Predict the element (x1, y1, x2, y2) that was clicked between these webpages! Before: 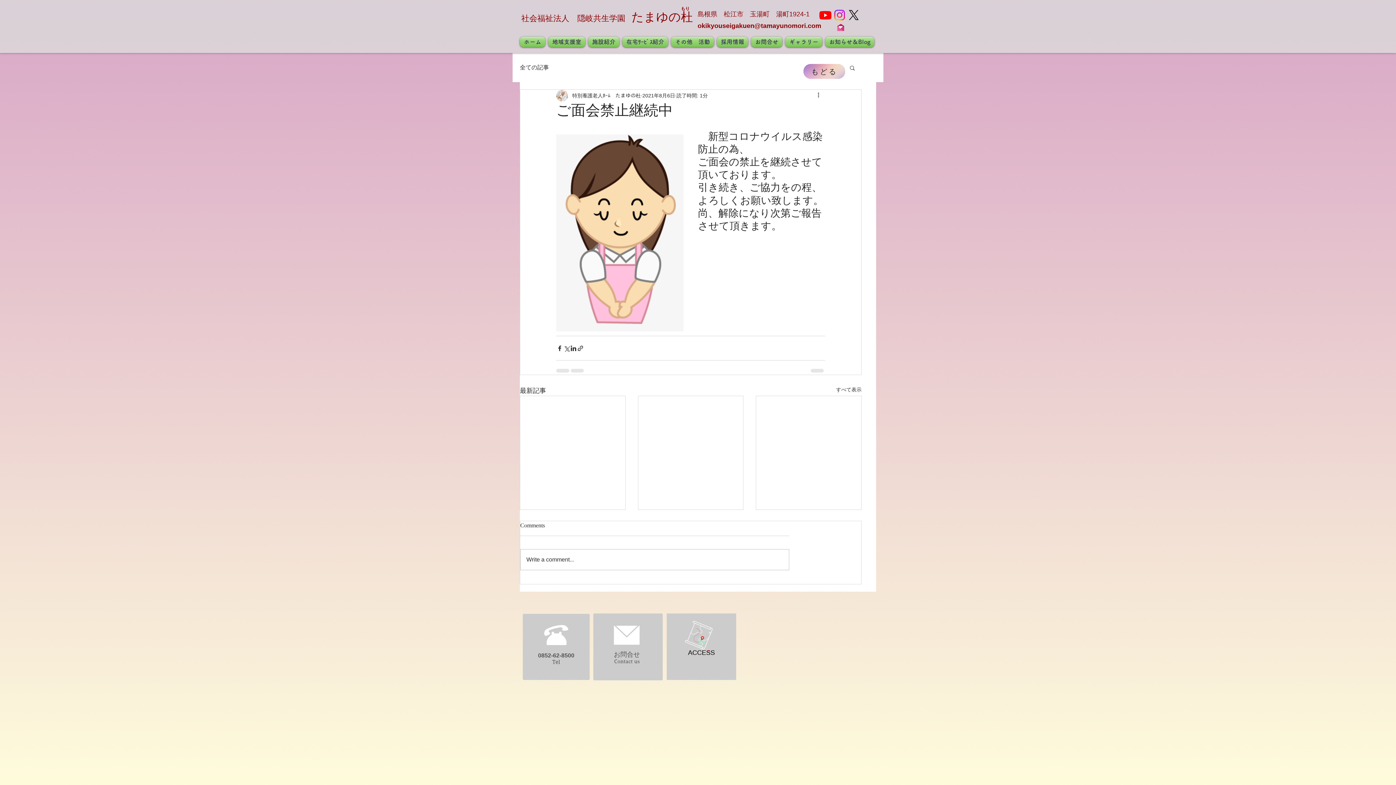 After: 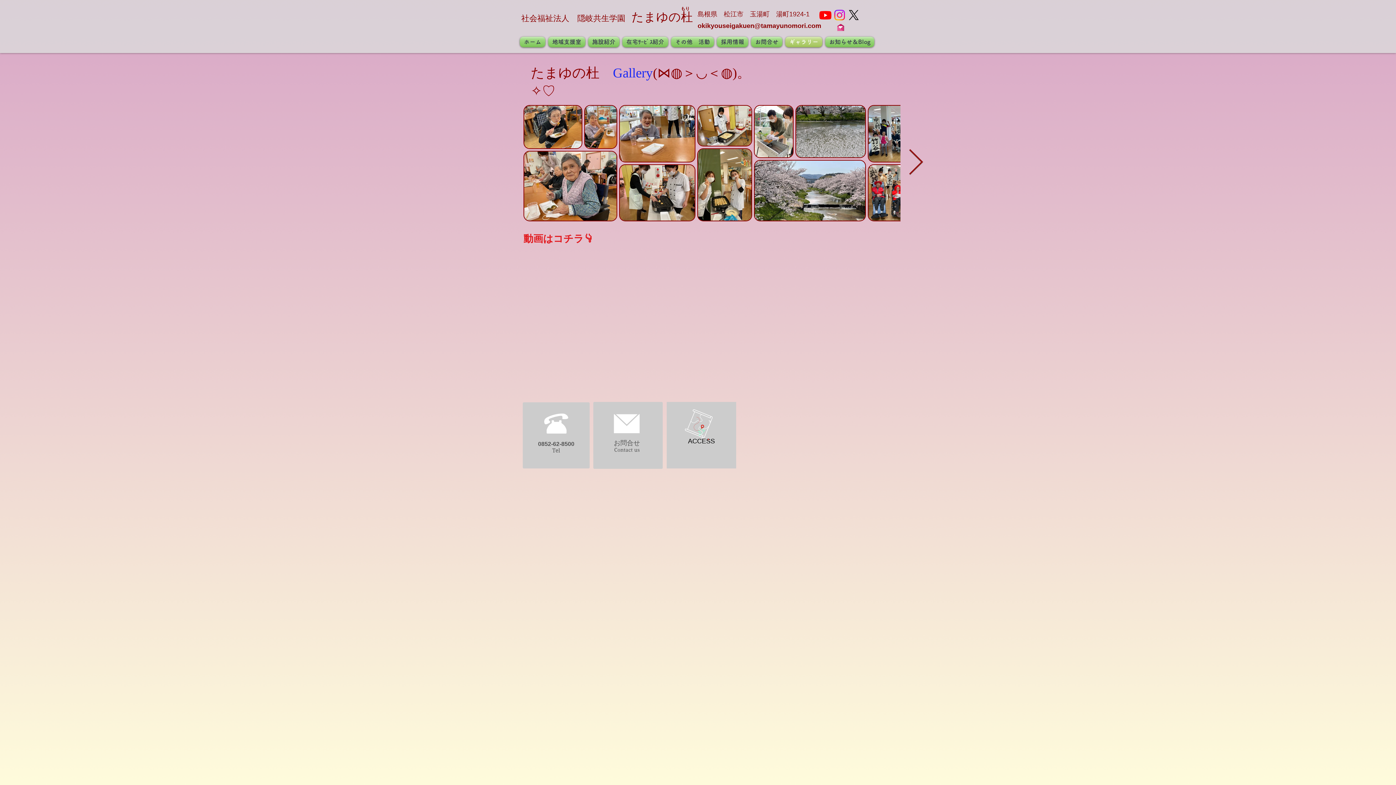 Action: bbox: (784, 36, 824, 47) label: ギャラリー